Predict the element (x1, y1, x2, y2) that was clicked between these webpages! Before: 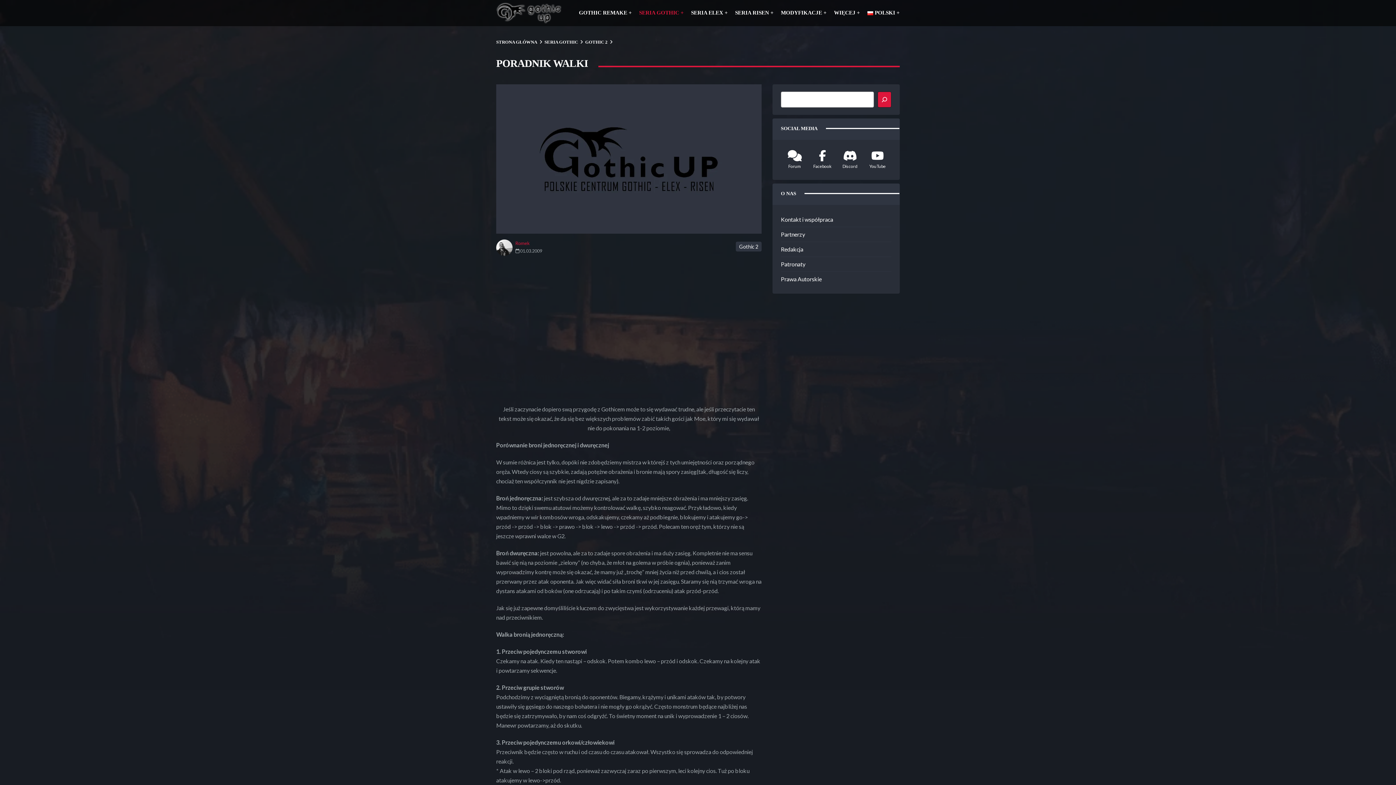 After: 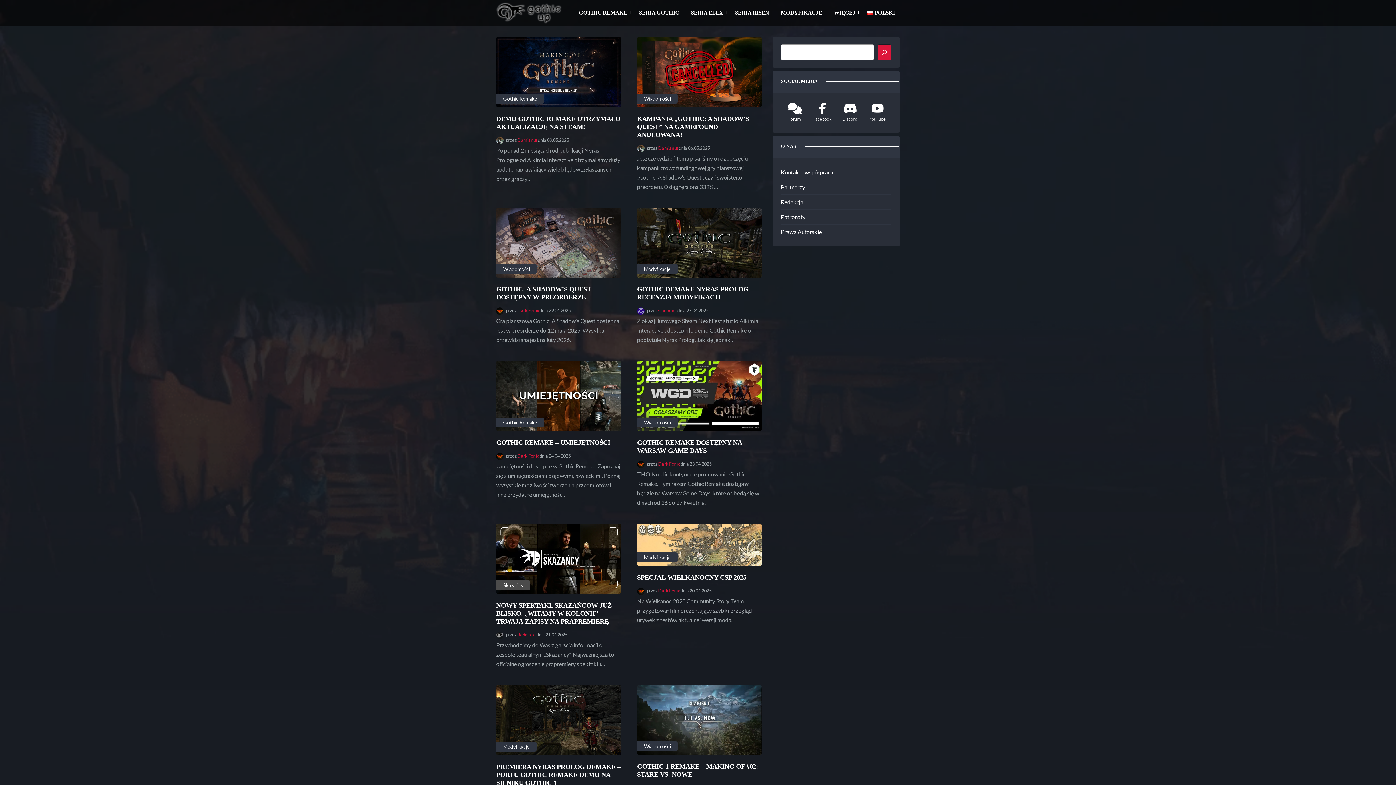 Action: bbox: (496, 2, 561, 24)